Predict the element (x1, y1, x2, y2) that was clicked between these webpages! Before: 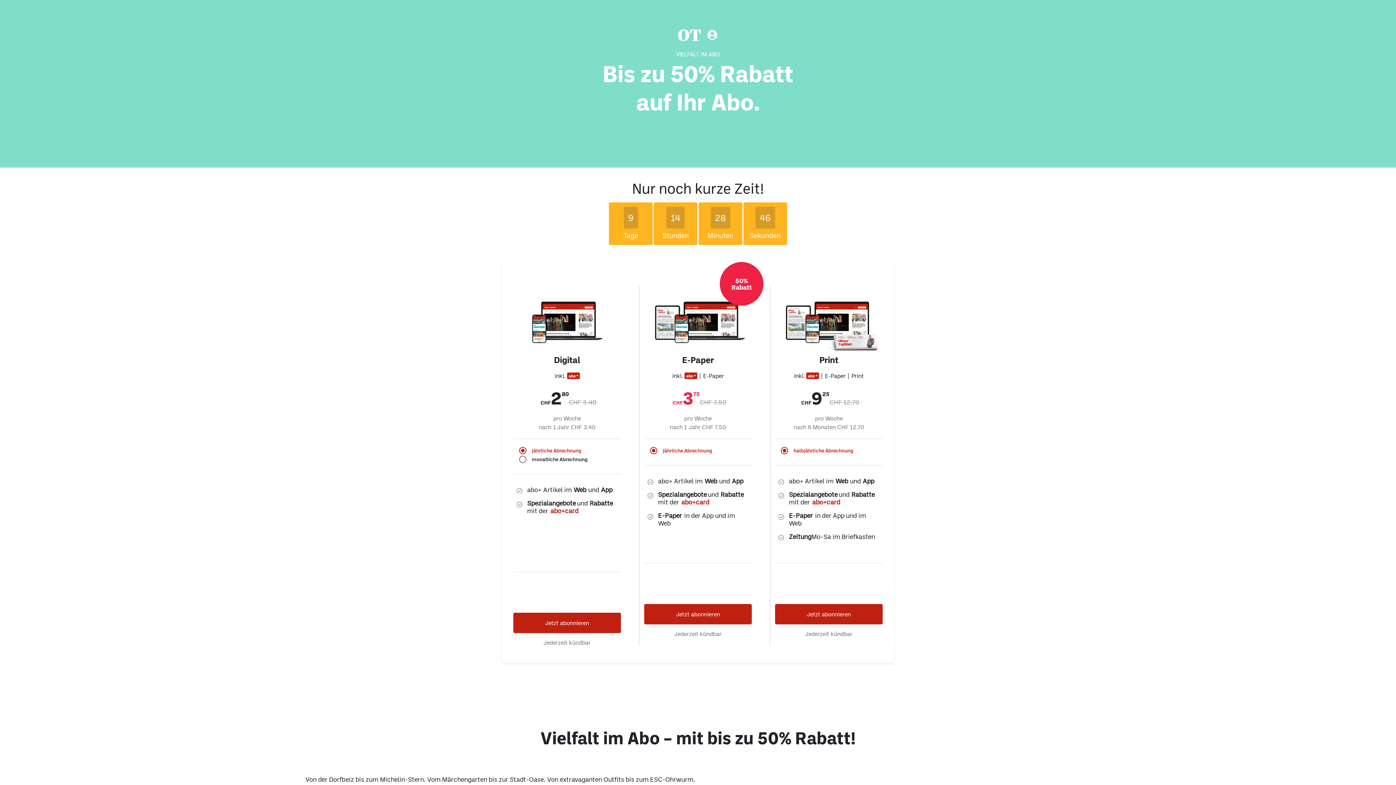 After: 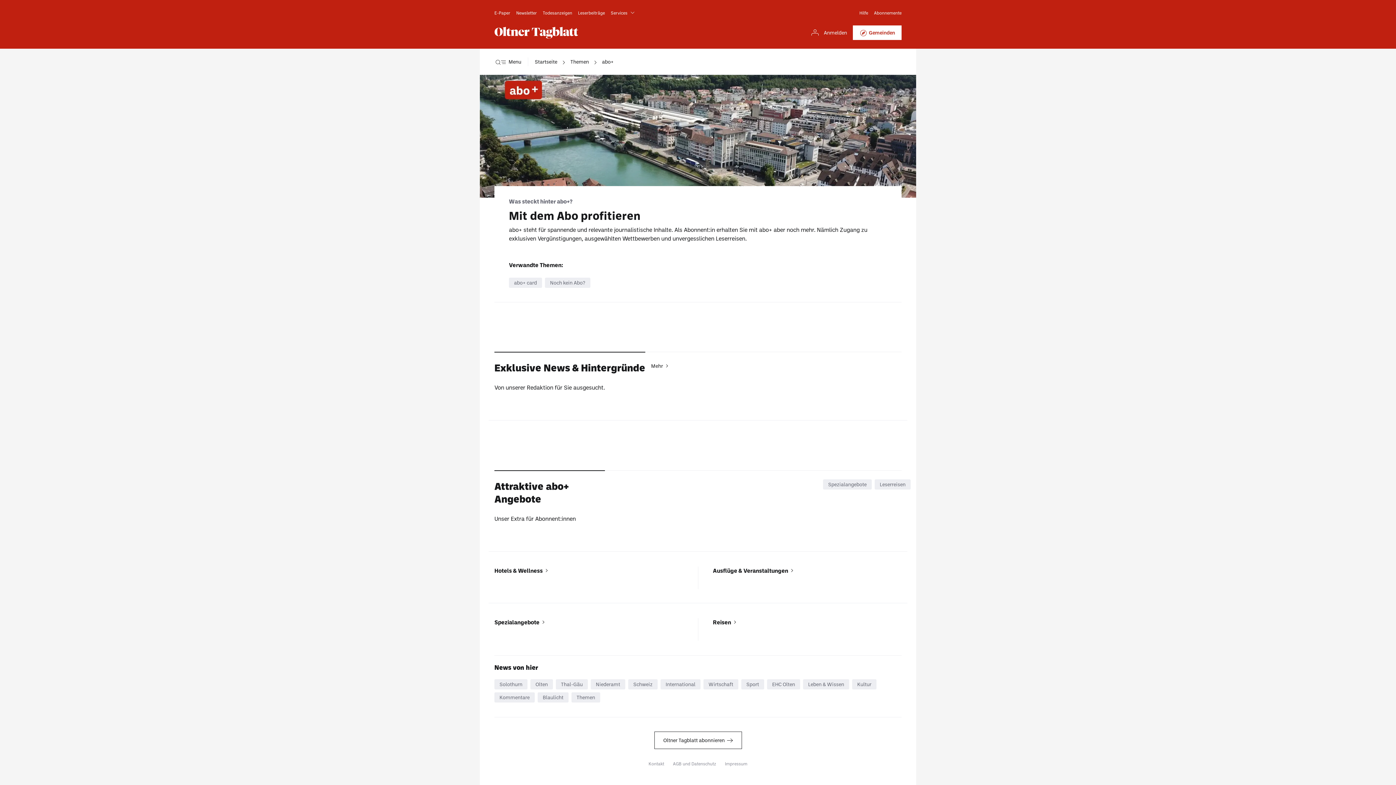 Action: bbox: (810, 449, 836, 457) label: abo+card